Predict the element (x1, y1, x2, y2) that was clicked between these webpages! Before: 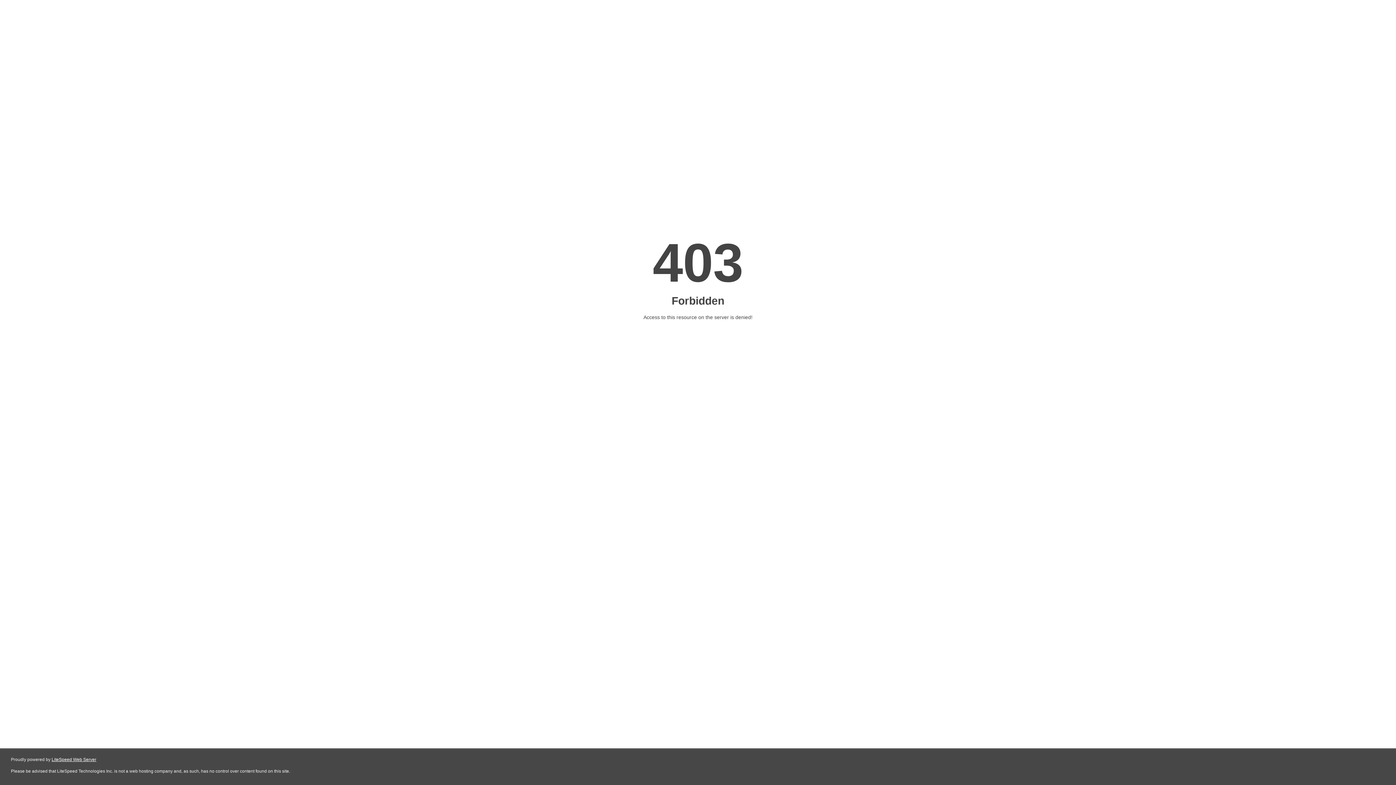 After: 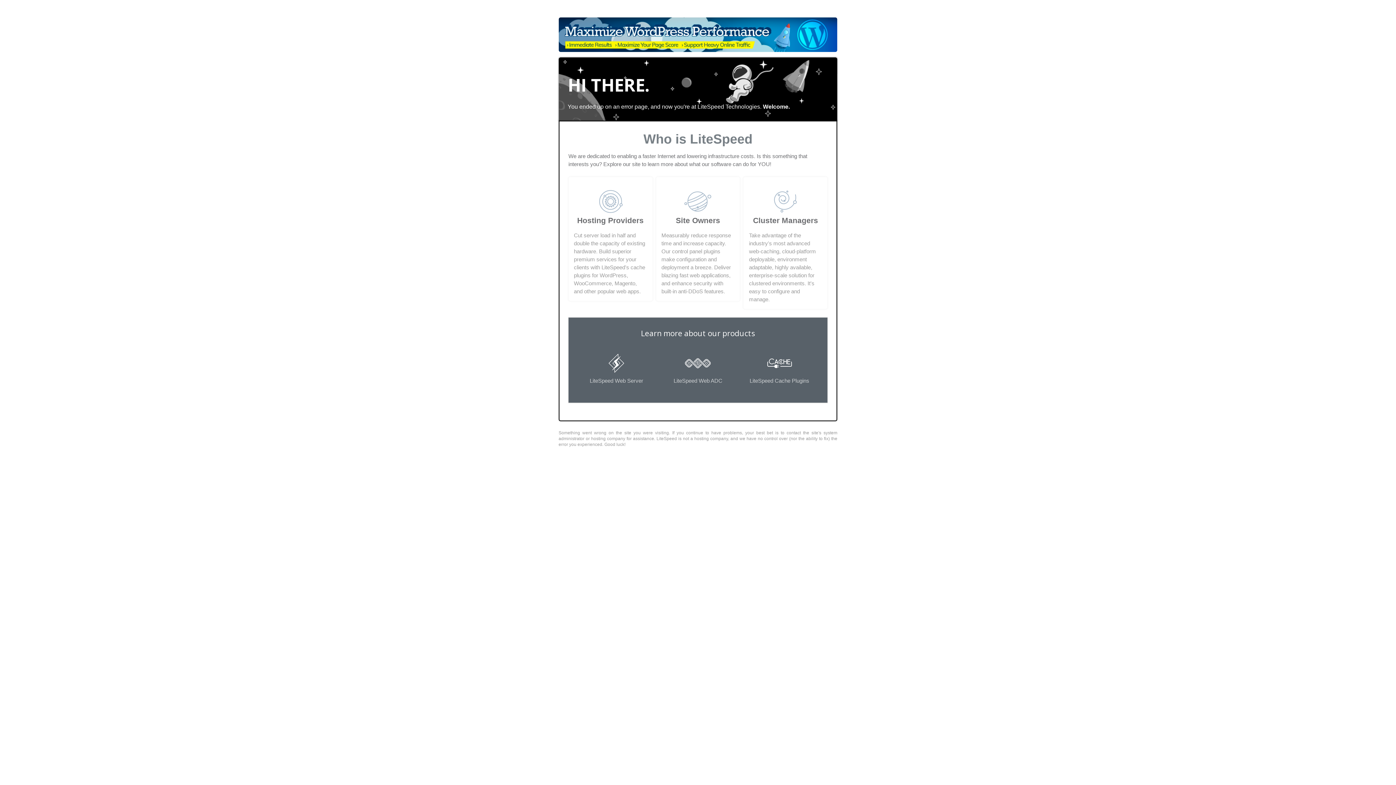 Action: label: LiteSpeed Web Server bbox: (51, 757, 96, 762)